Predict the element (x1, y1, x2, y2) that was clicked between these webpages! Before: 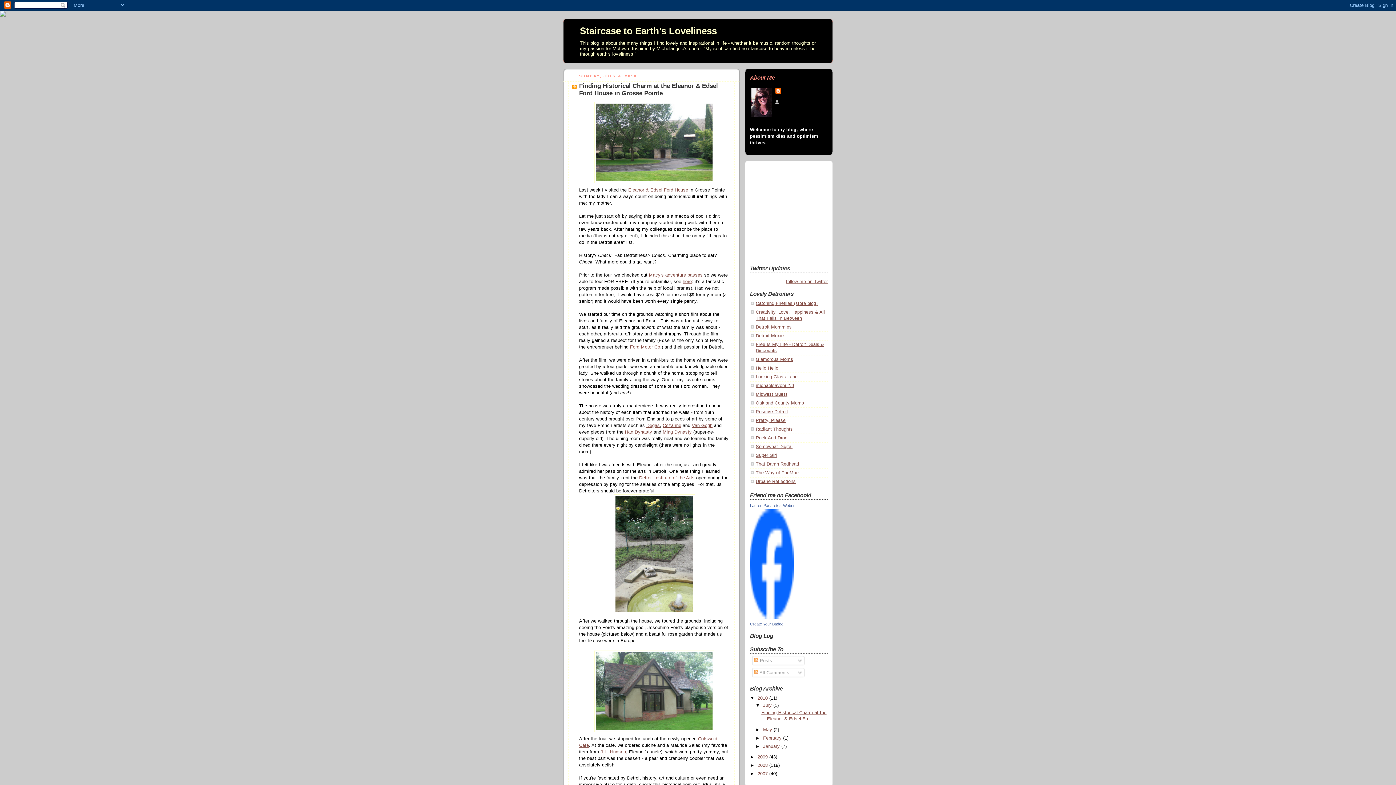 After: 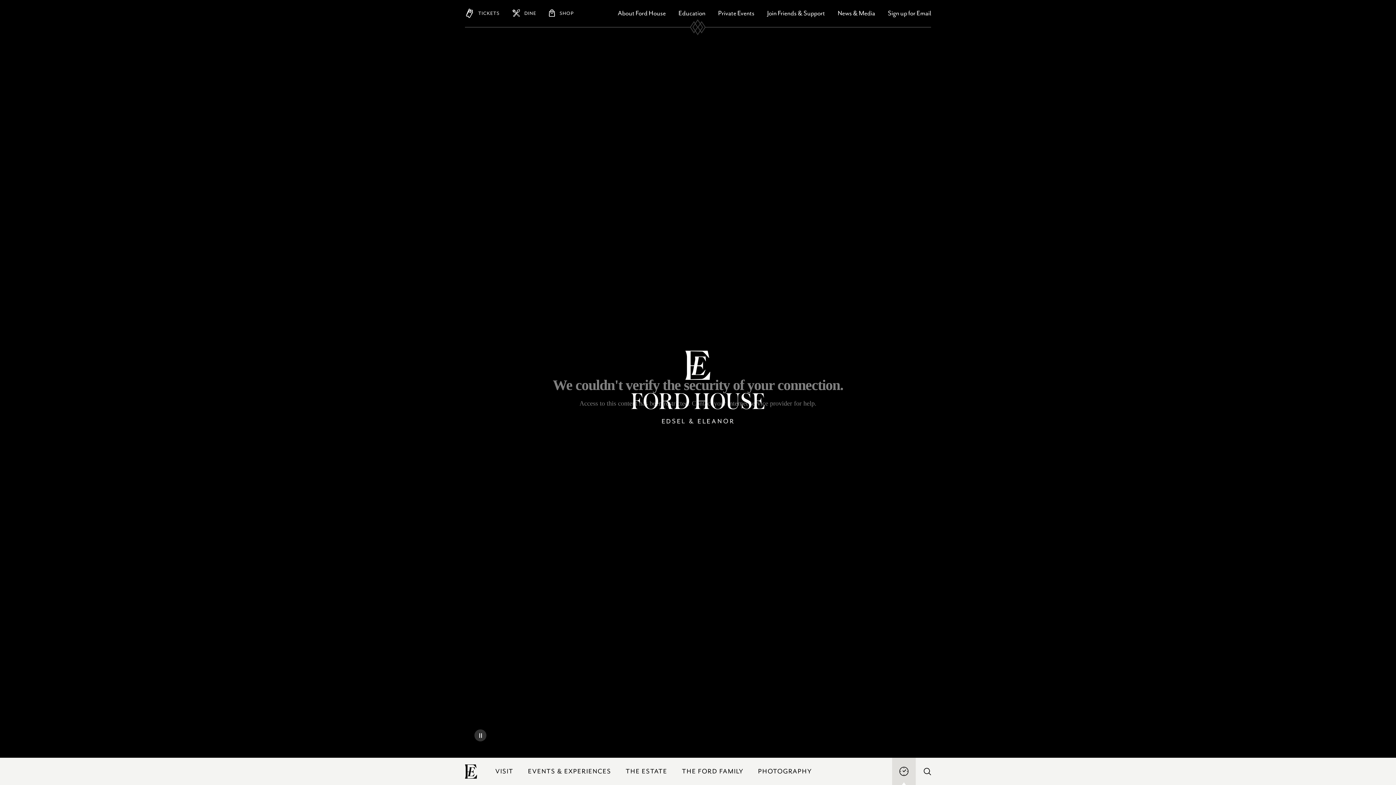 Action: label: Eleanor & Edsel Ford House  bbox: (628, 187, 689, 192)